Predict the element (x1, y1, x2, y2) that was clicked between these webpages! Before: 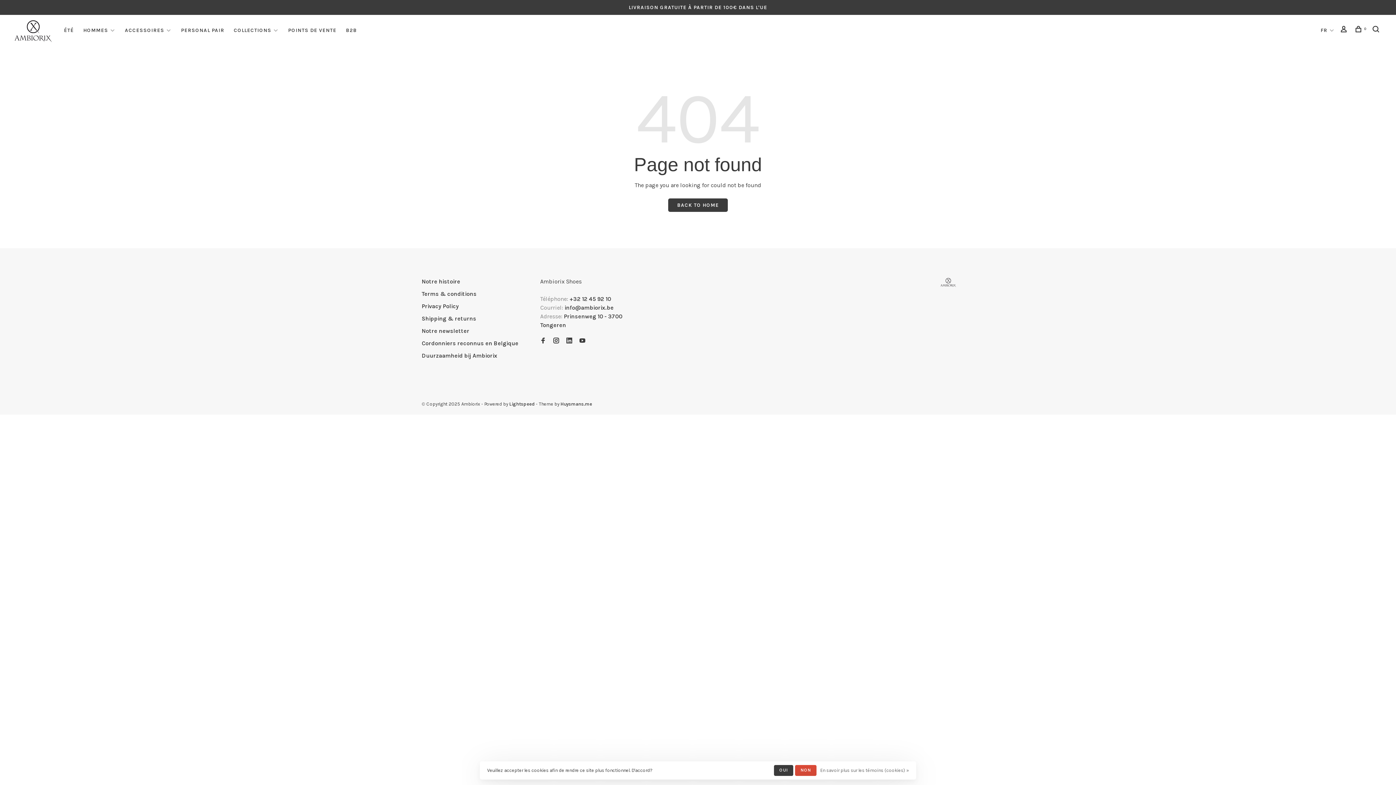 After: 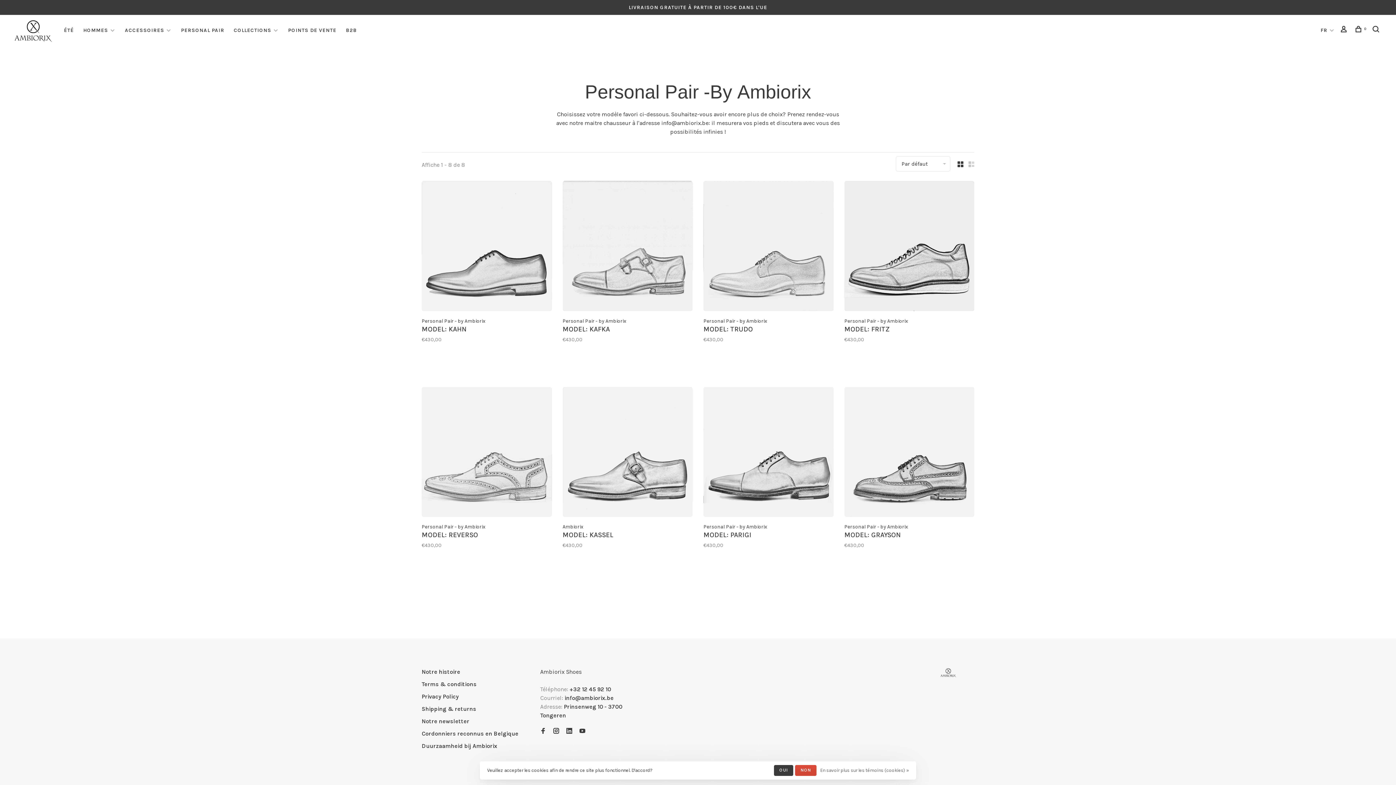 Action: bbox: (181, 27, 224, 33) label: PERSONAL PAIR